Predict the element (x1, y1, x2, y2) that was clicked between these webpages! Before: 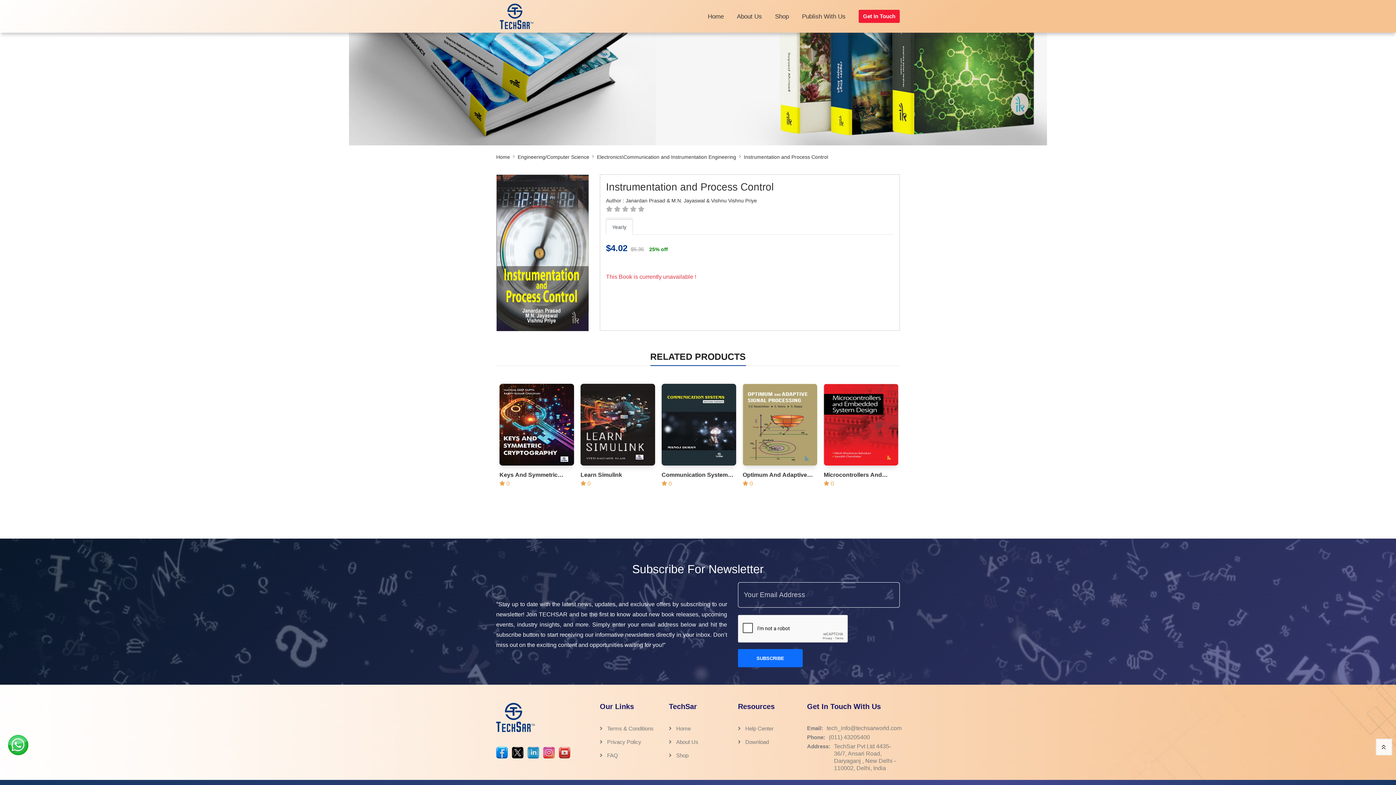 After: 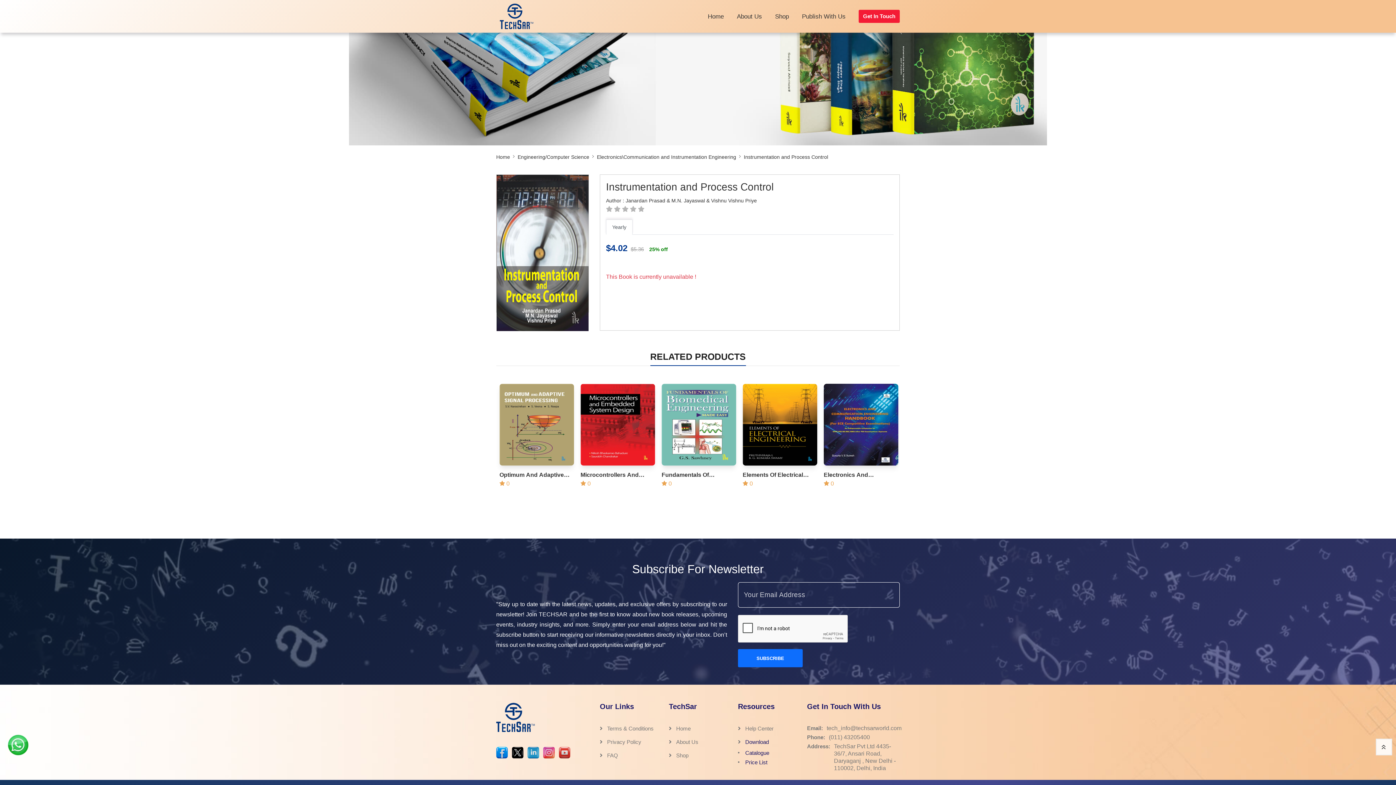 Action: label: Download  bbox: (745, 737, 771, 747)